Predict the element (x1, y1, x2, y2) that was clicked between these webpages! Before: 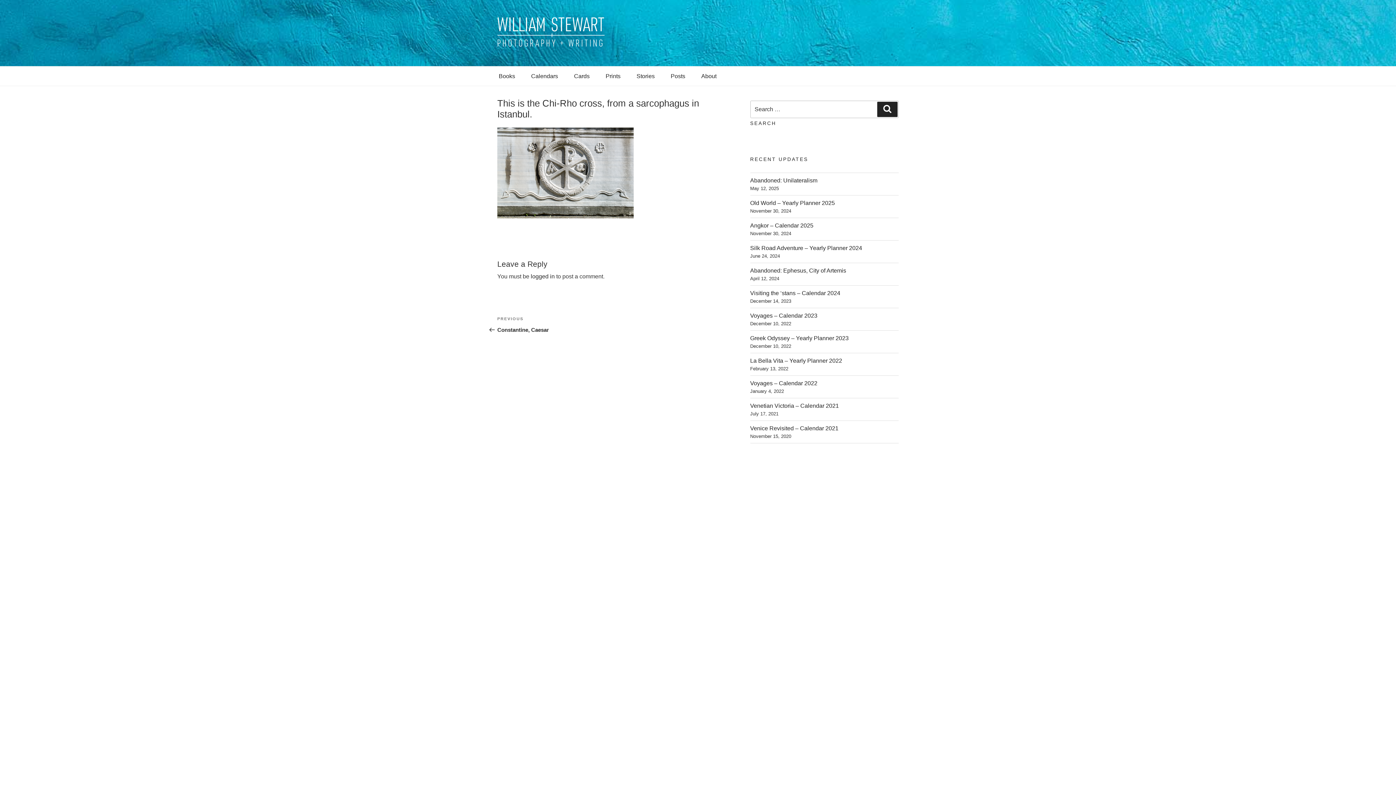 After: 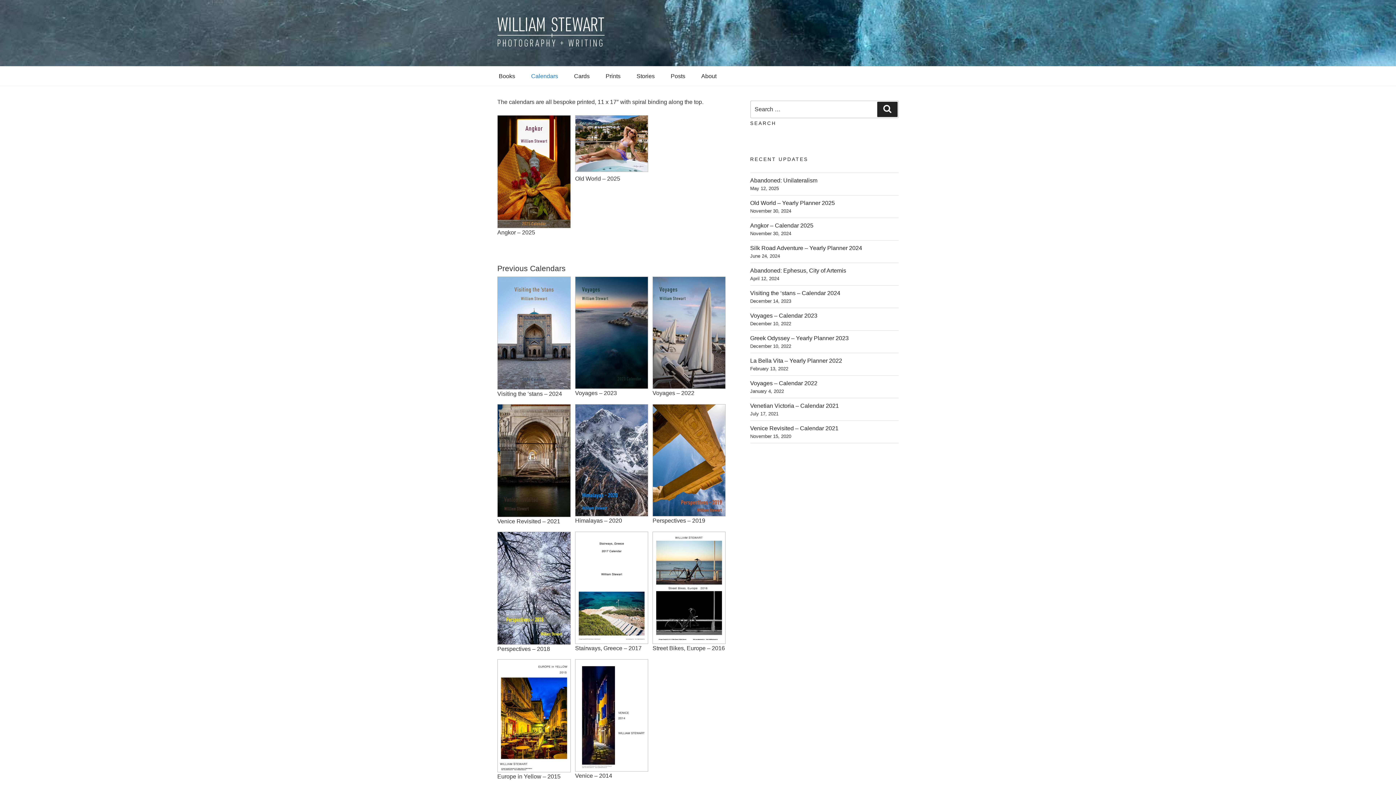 Action: bbox: (524, 71, 565, 81) label: Calendars